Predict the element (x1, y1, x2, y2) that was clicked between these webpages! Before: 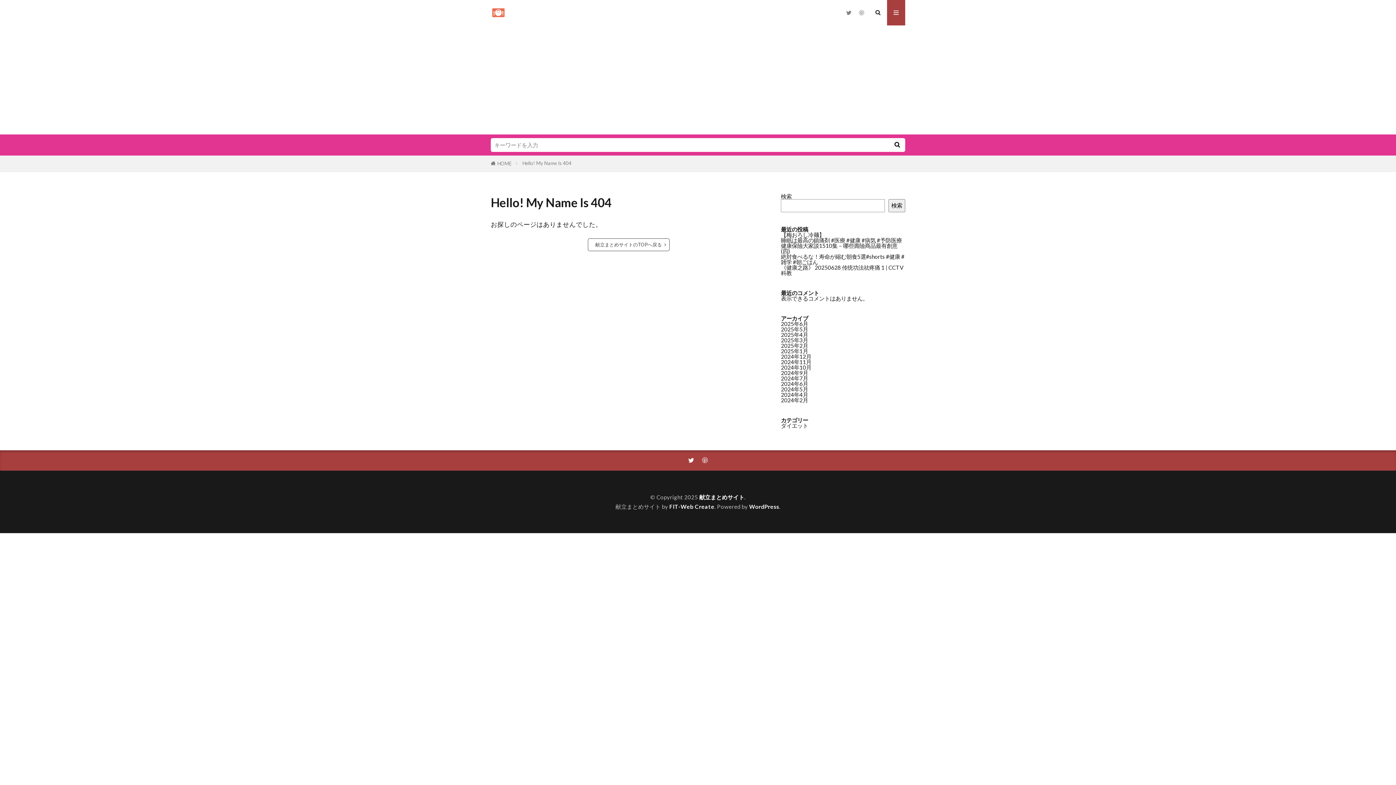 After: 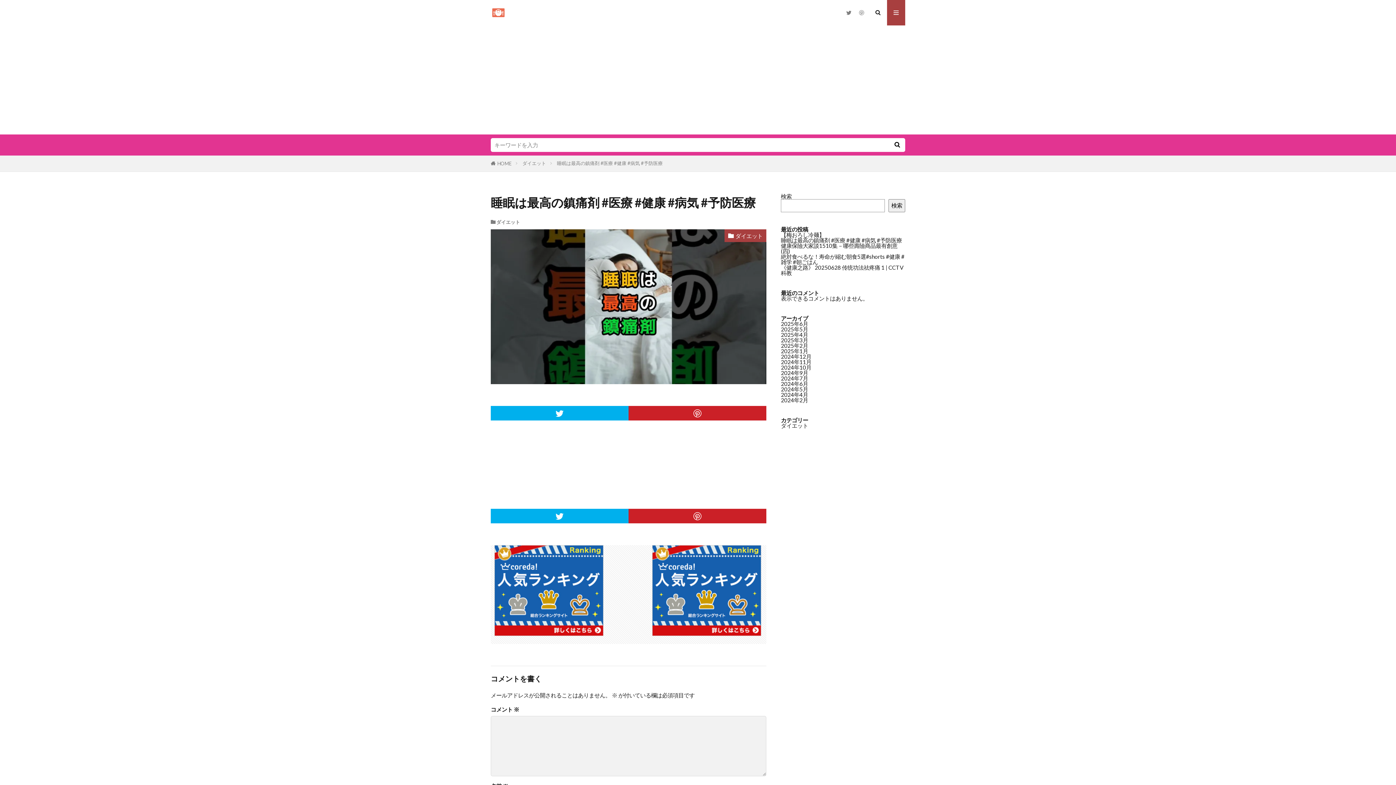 Action: bbox: (781, 237, 902, 243) label: 睡眠は最高の鎮痛剤 #医療 #健康 #病気 #予防医療